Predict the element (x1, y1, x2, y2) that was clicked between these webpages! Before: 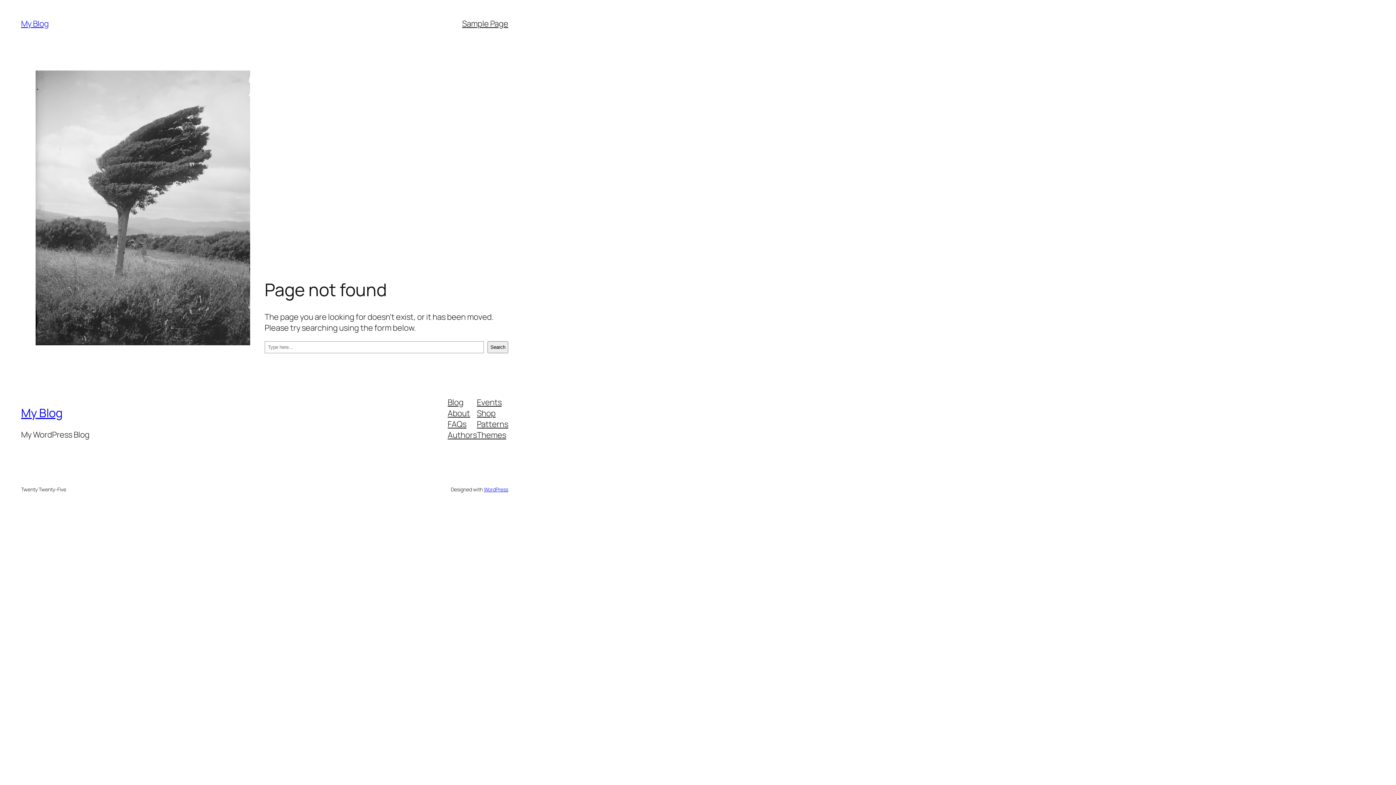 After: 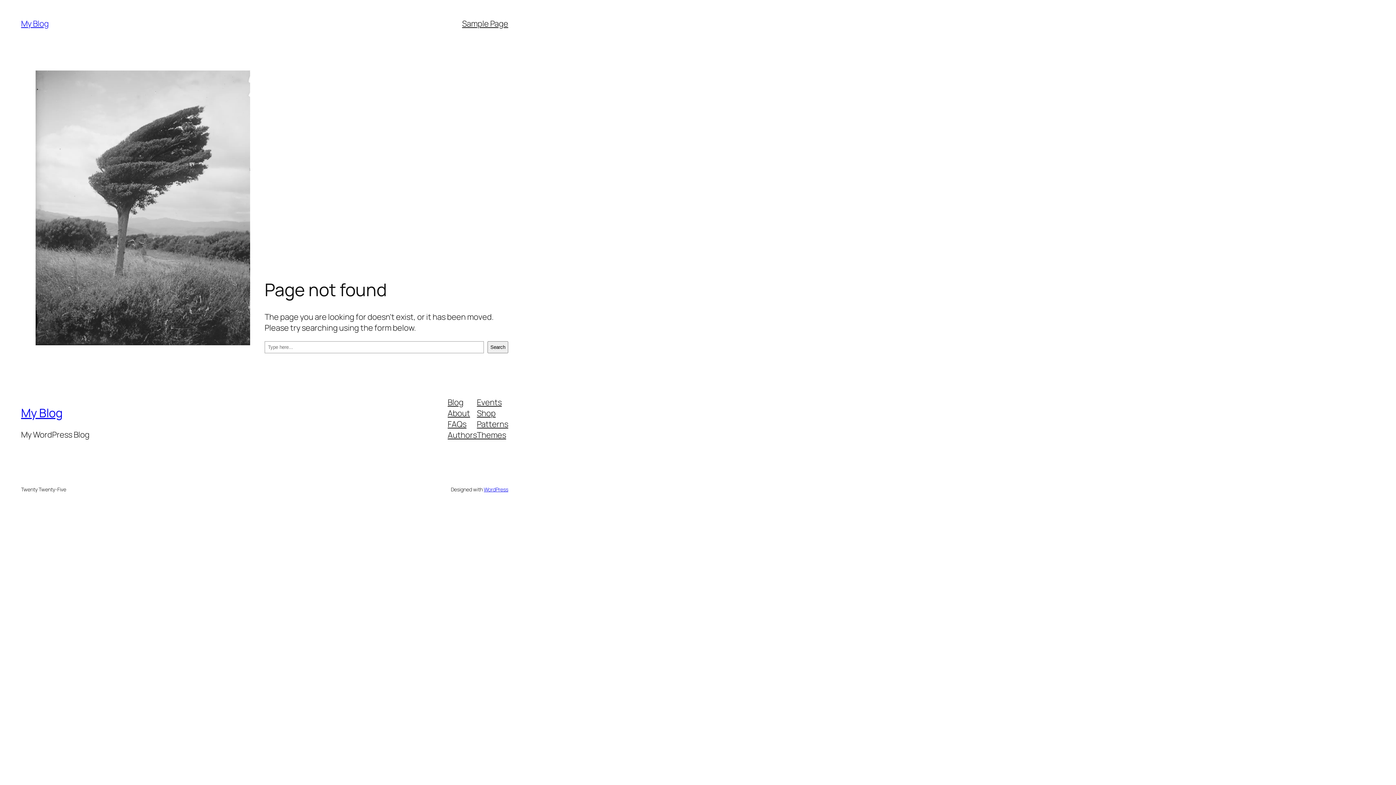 Action: label: Blog bbox: (447, 396, 463, 407)